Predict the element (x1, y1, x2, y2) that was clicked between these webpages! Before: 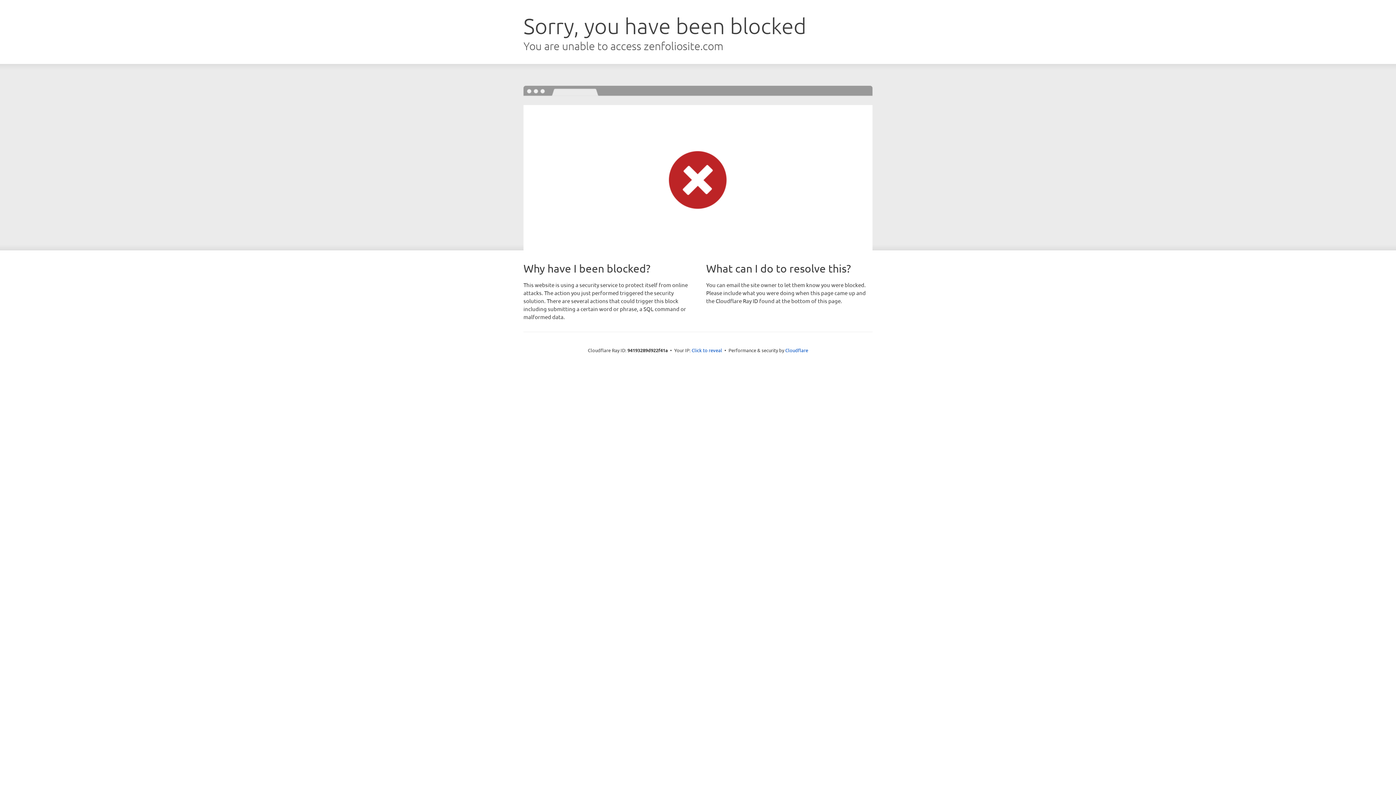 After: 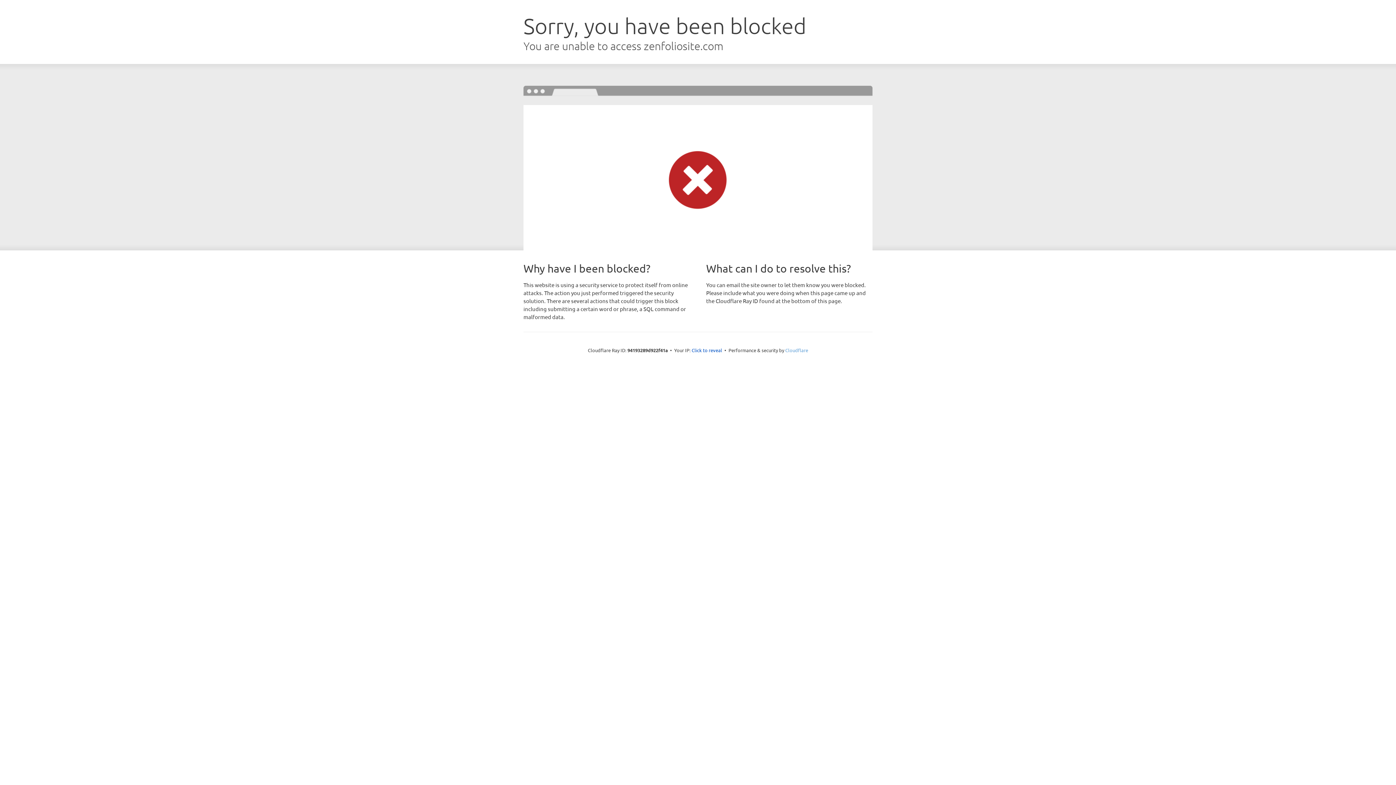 Action: label: Cloudflare bbox: (785, 347, 808, 353)